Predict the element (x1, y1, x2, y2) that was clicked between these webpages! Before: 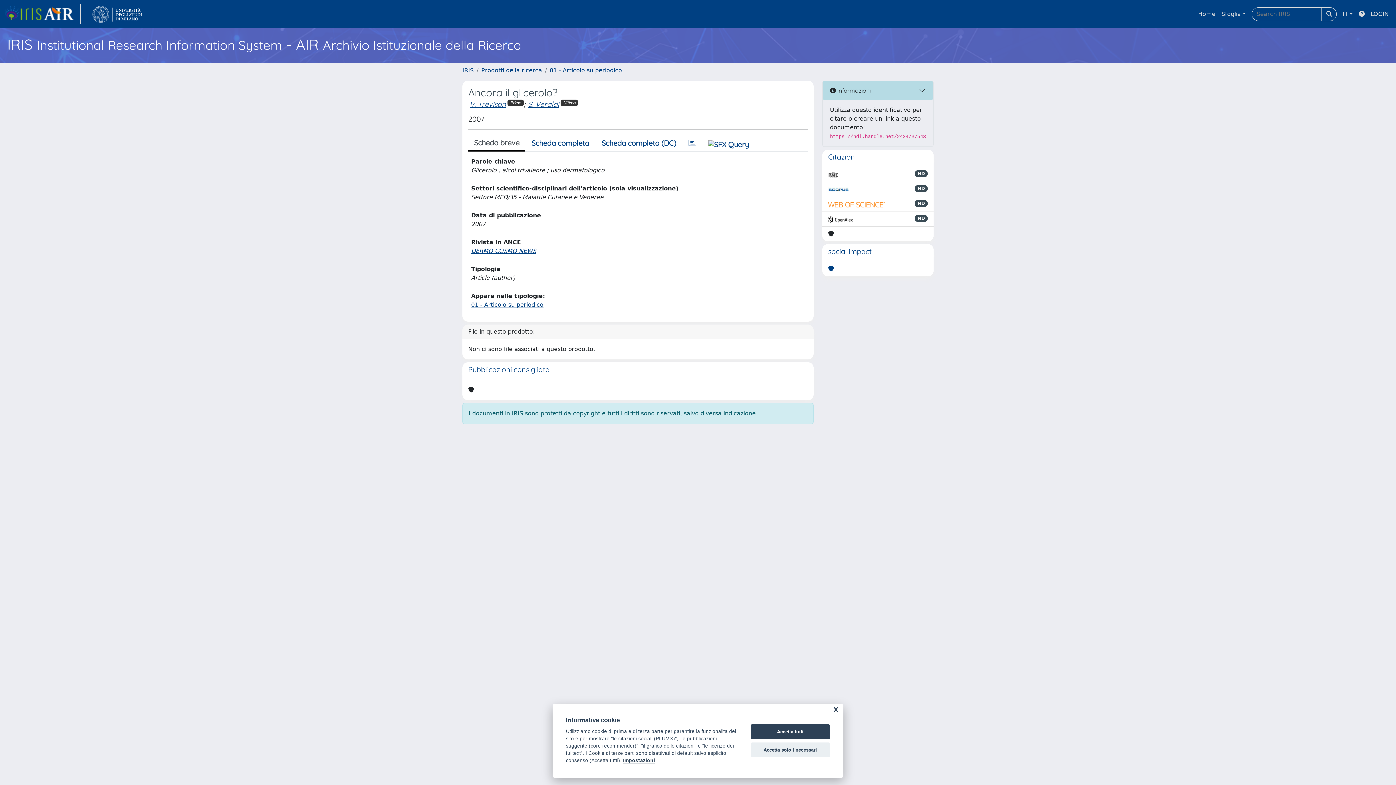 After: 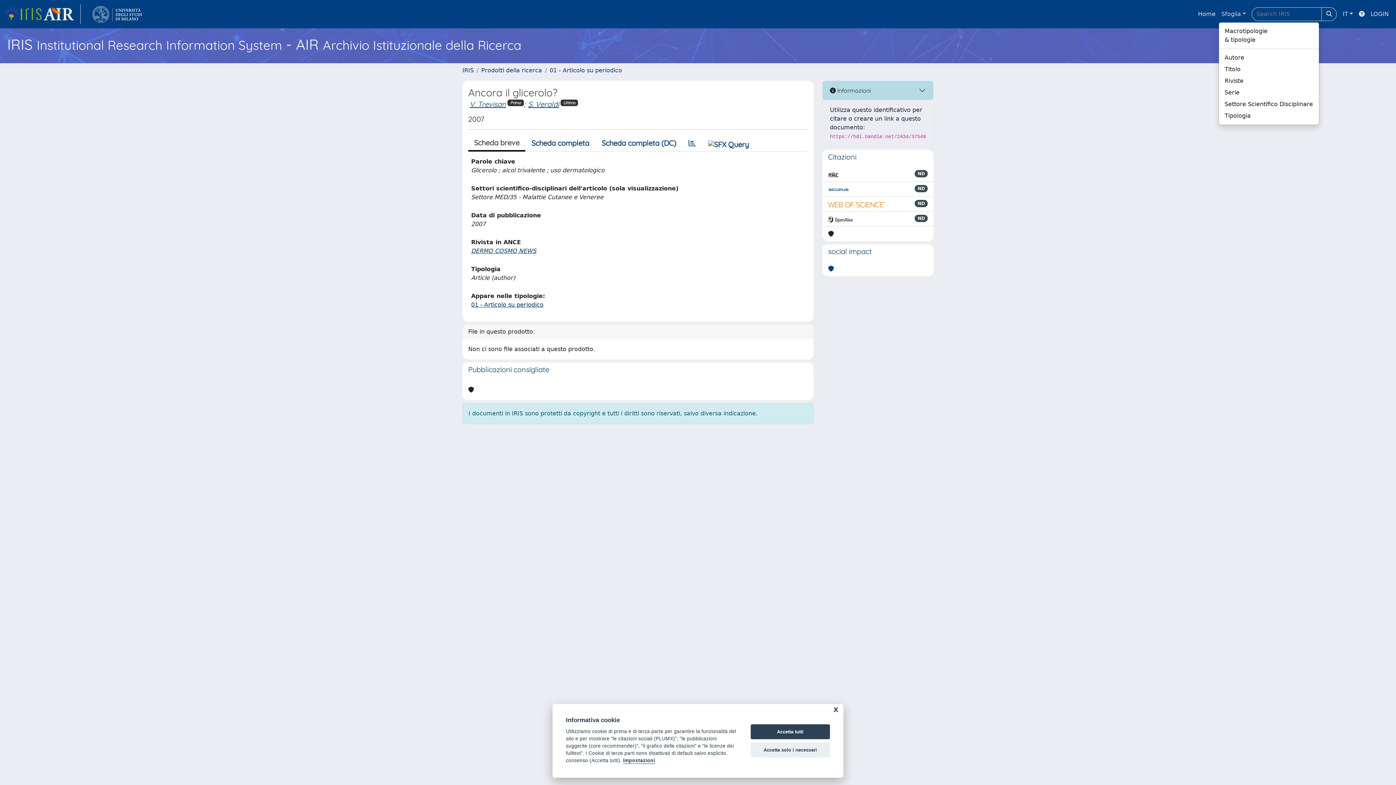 Action: label: Sfoglia bbox: (1218, 6, 1249, 21)